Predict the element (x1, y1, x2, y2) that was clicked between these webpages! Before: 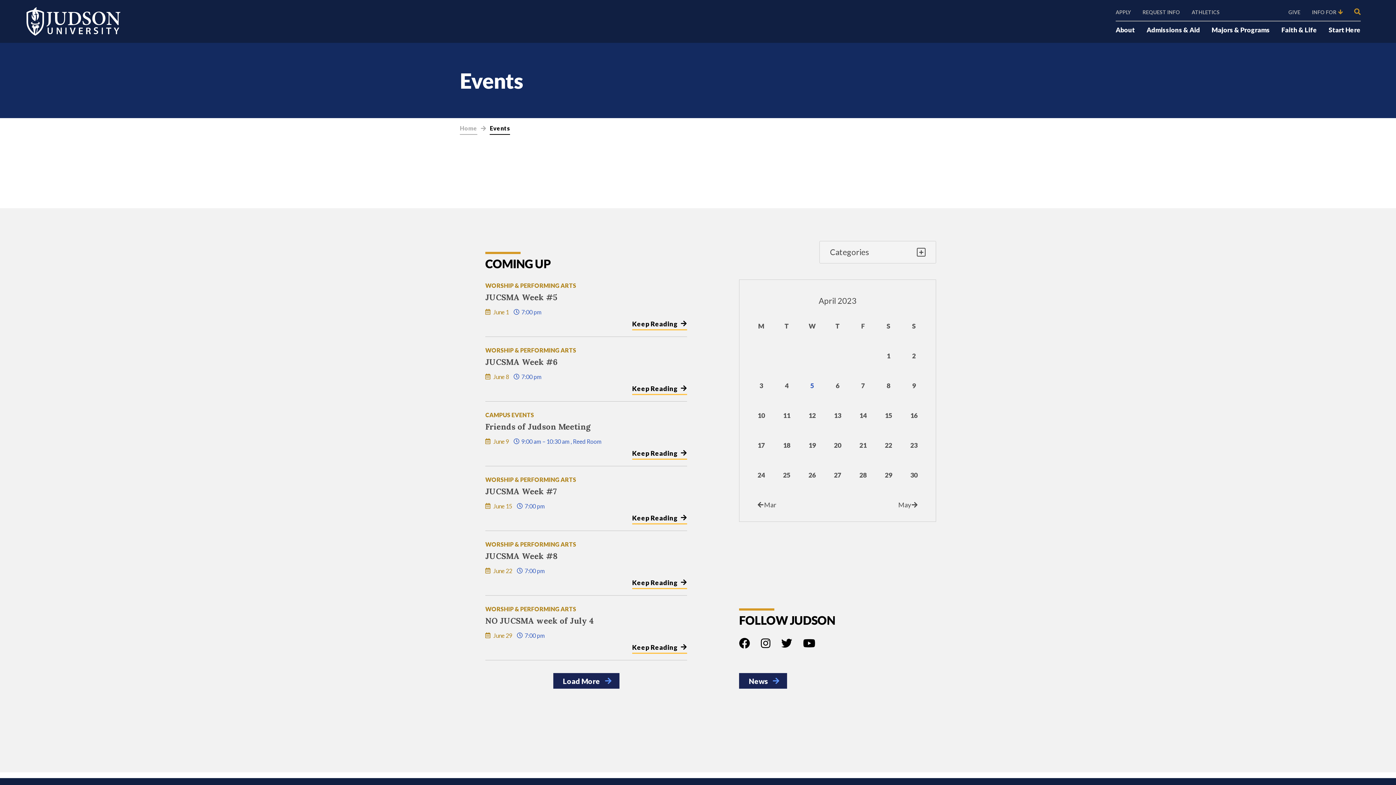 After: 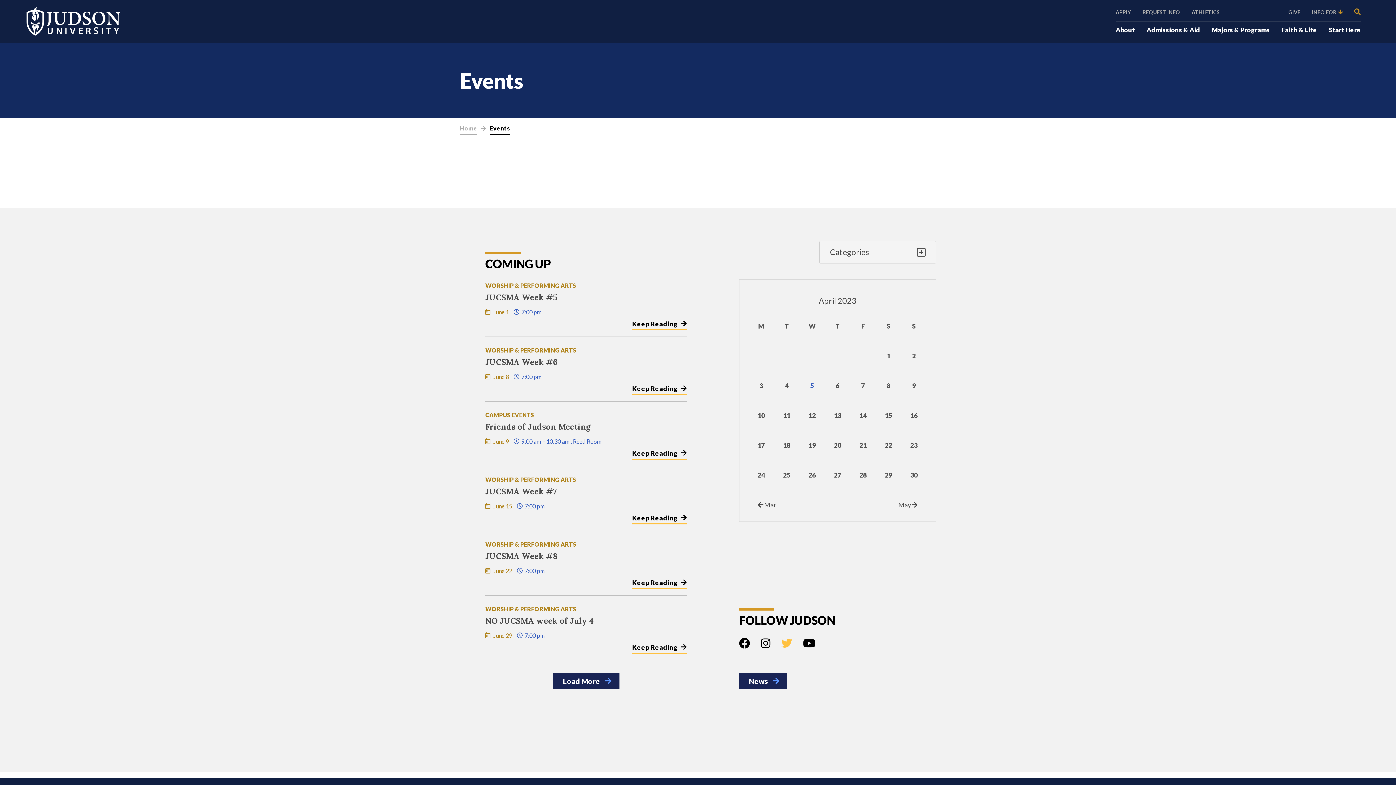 Action: label: Twitter bbox: (781, 637, 792, 650)